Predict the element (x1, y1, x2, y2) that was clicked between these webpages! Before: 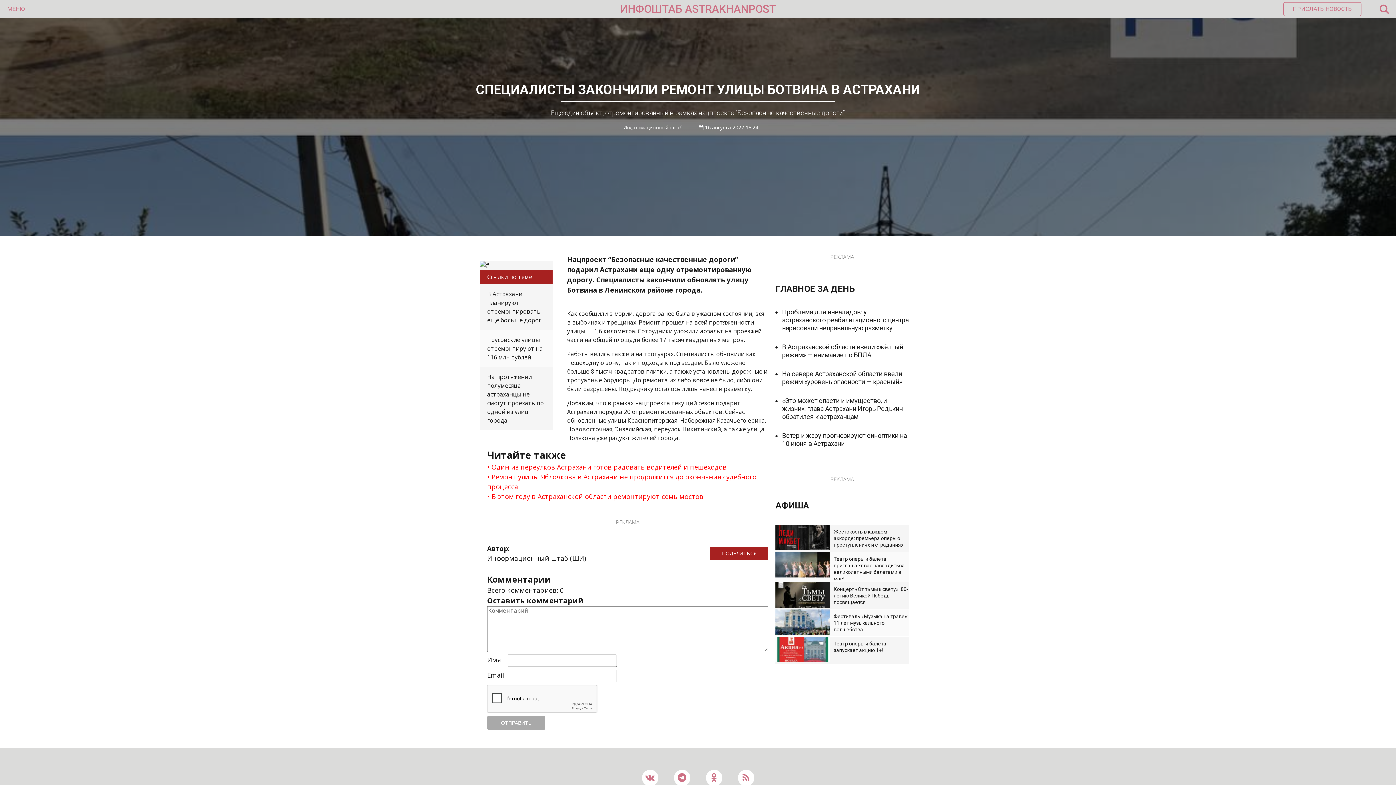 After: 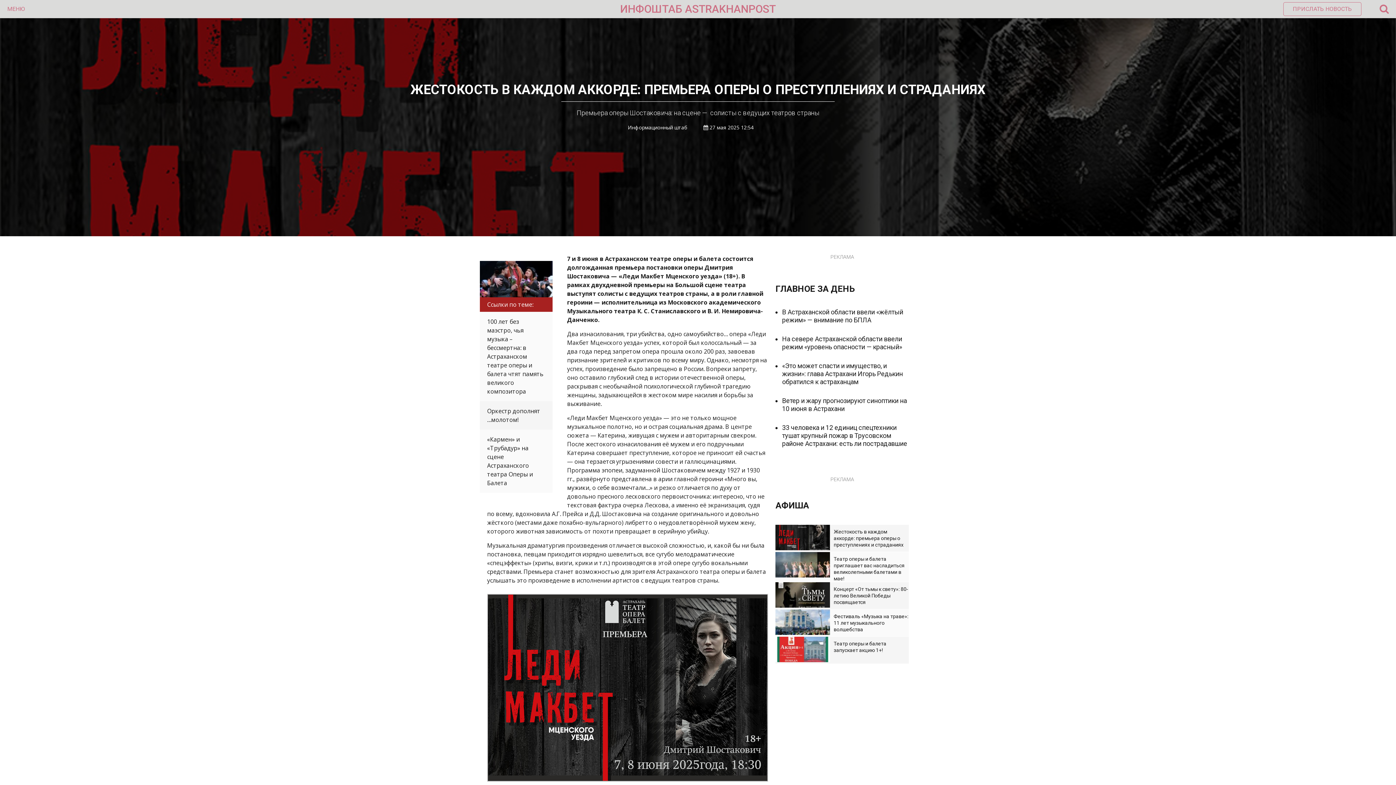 Action: bbox: (775, 525, 909, 548) label: Жестокость в каждом аккорде: премьера оперы о преступлениях и страданиях